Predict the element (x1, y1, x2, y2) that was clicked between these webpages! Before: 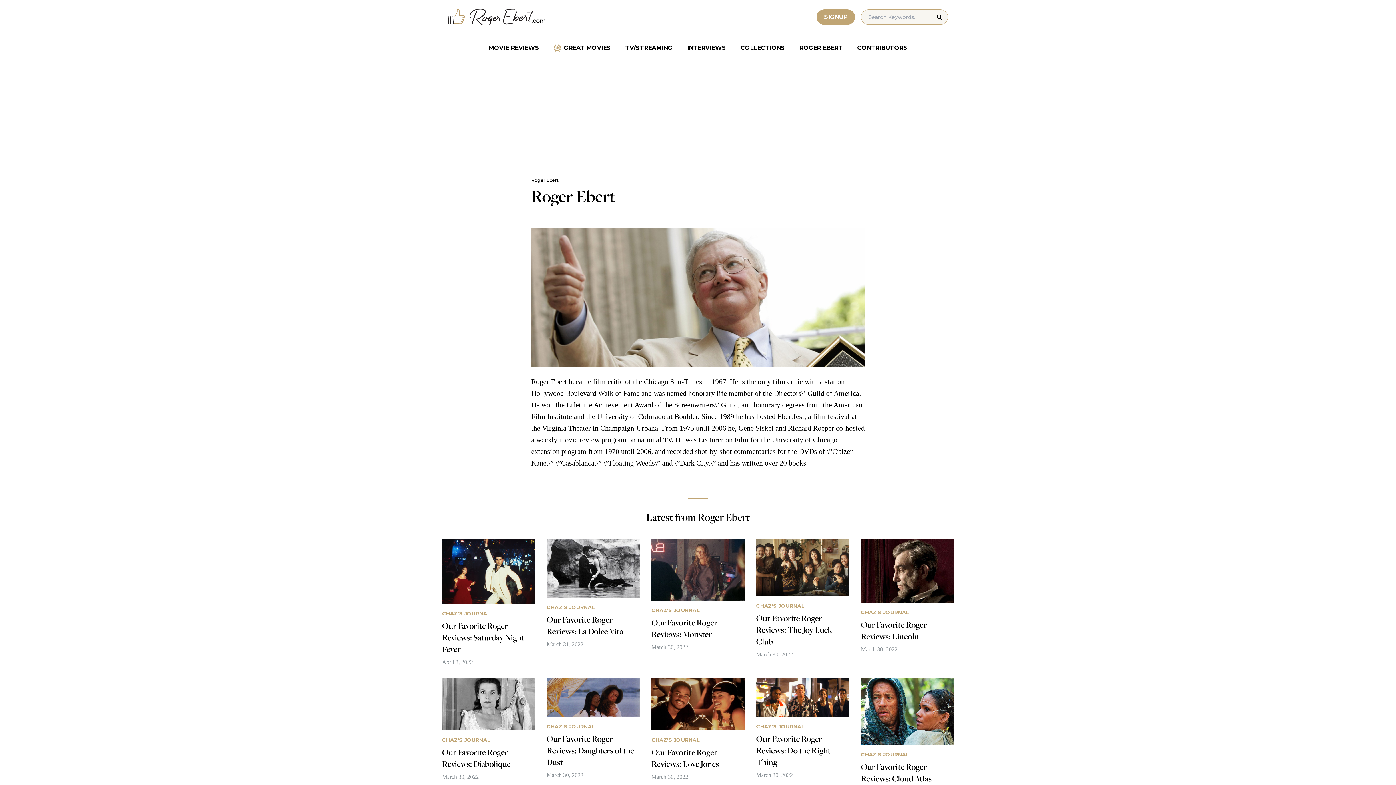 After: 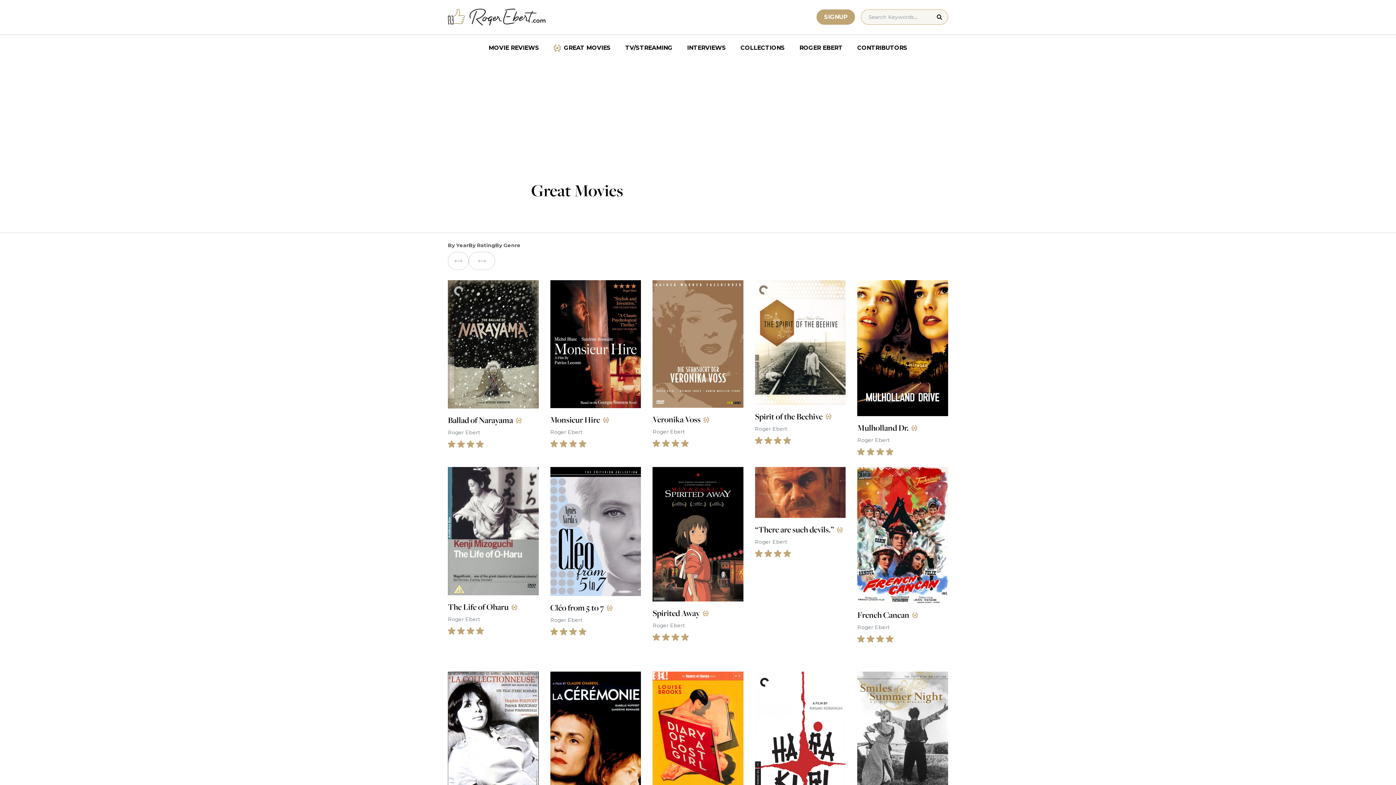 Action: label: GREAT MOVIES bbox: (546, 40, 618, 55)